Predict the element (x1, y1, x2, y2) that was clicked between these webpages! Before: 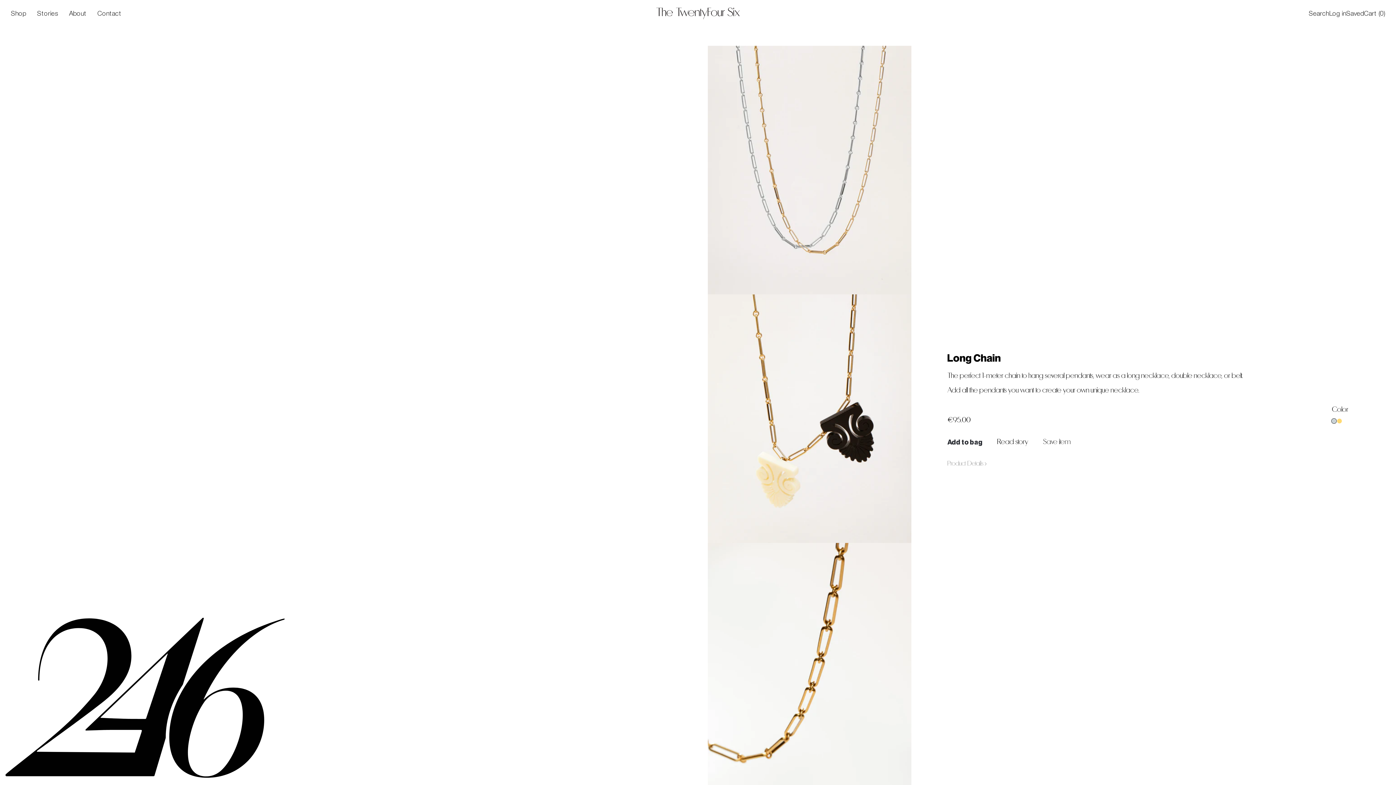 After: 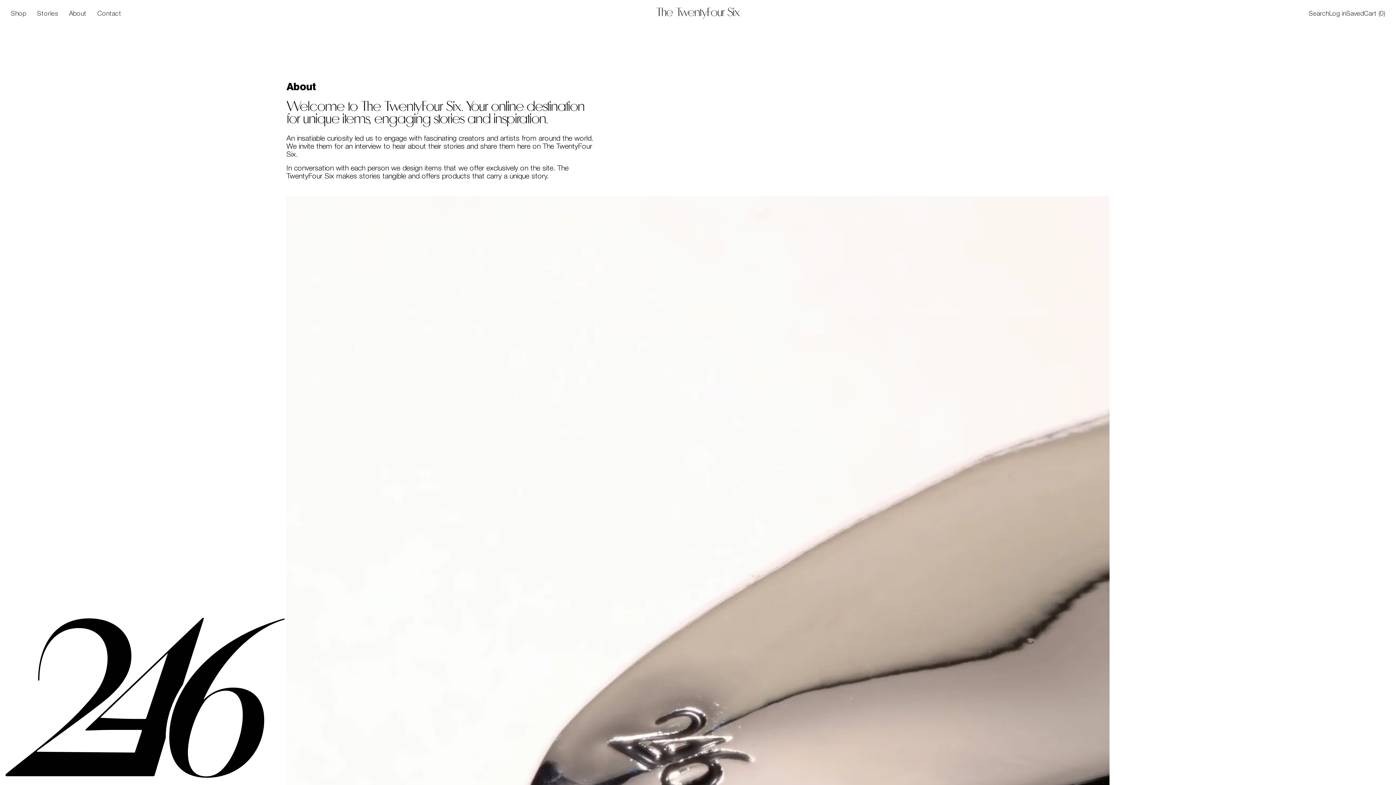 Action: label: About bbox: (69, 9, 86, 17)